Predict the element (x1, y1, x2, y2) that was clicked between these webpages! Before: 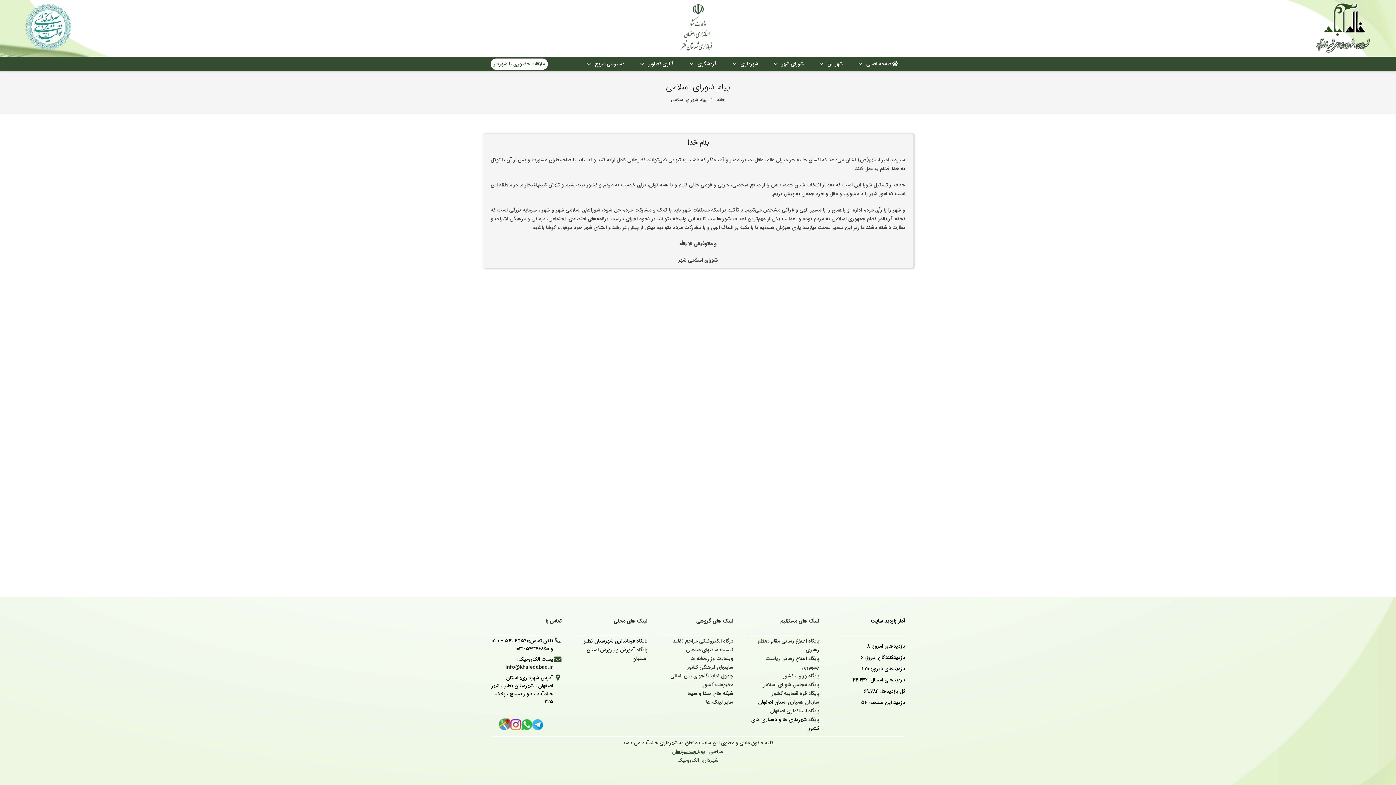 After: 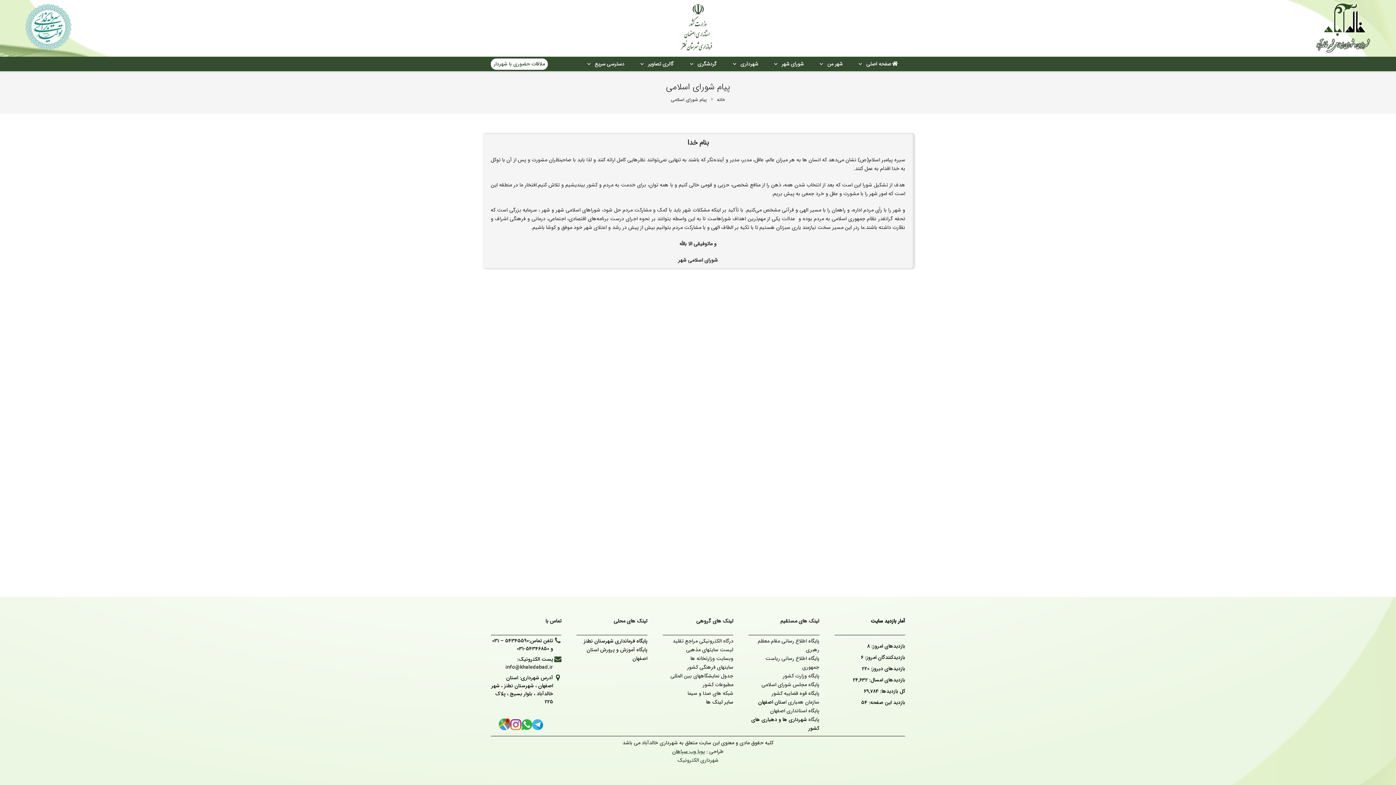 Action: bbox: (492, 637, 528, 645) label: 54345590 – 031